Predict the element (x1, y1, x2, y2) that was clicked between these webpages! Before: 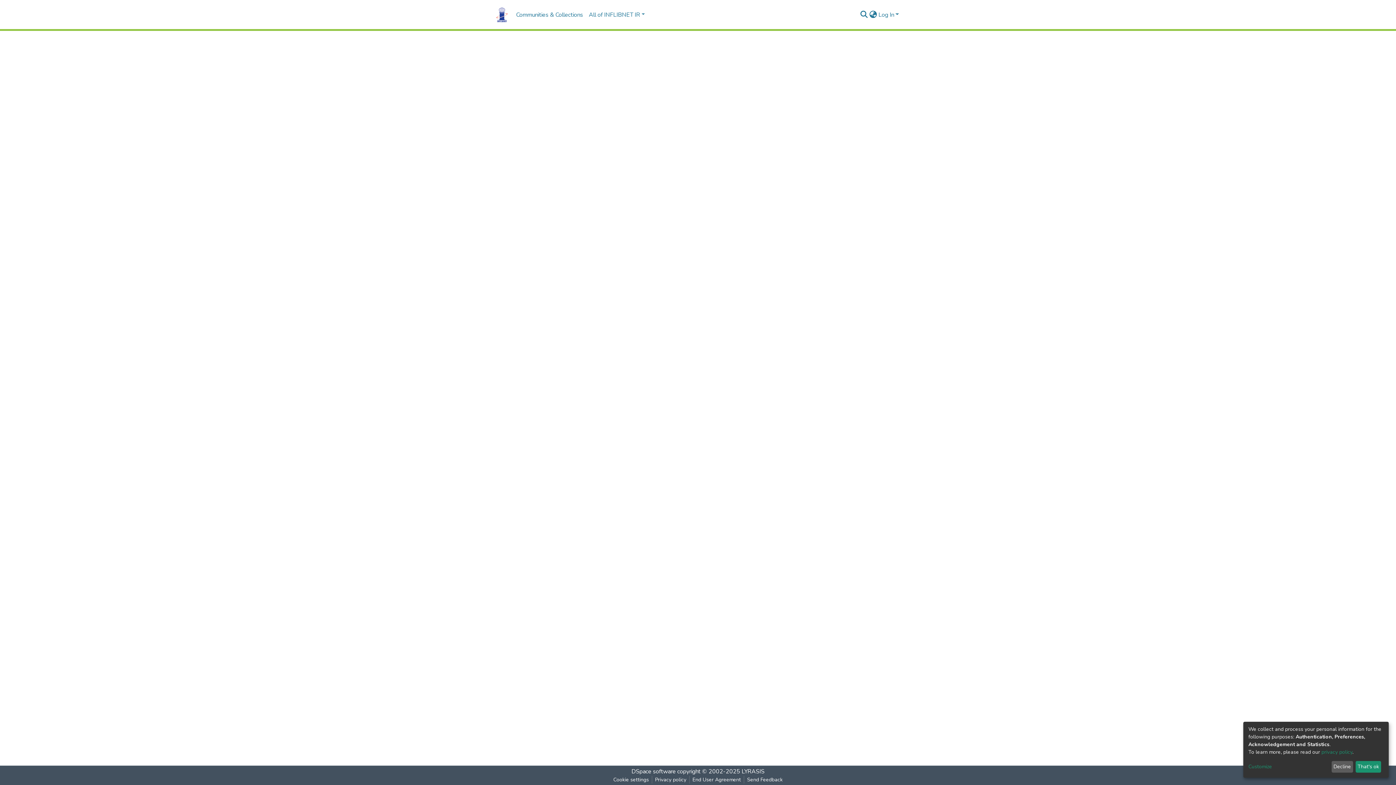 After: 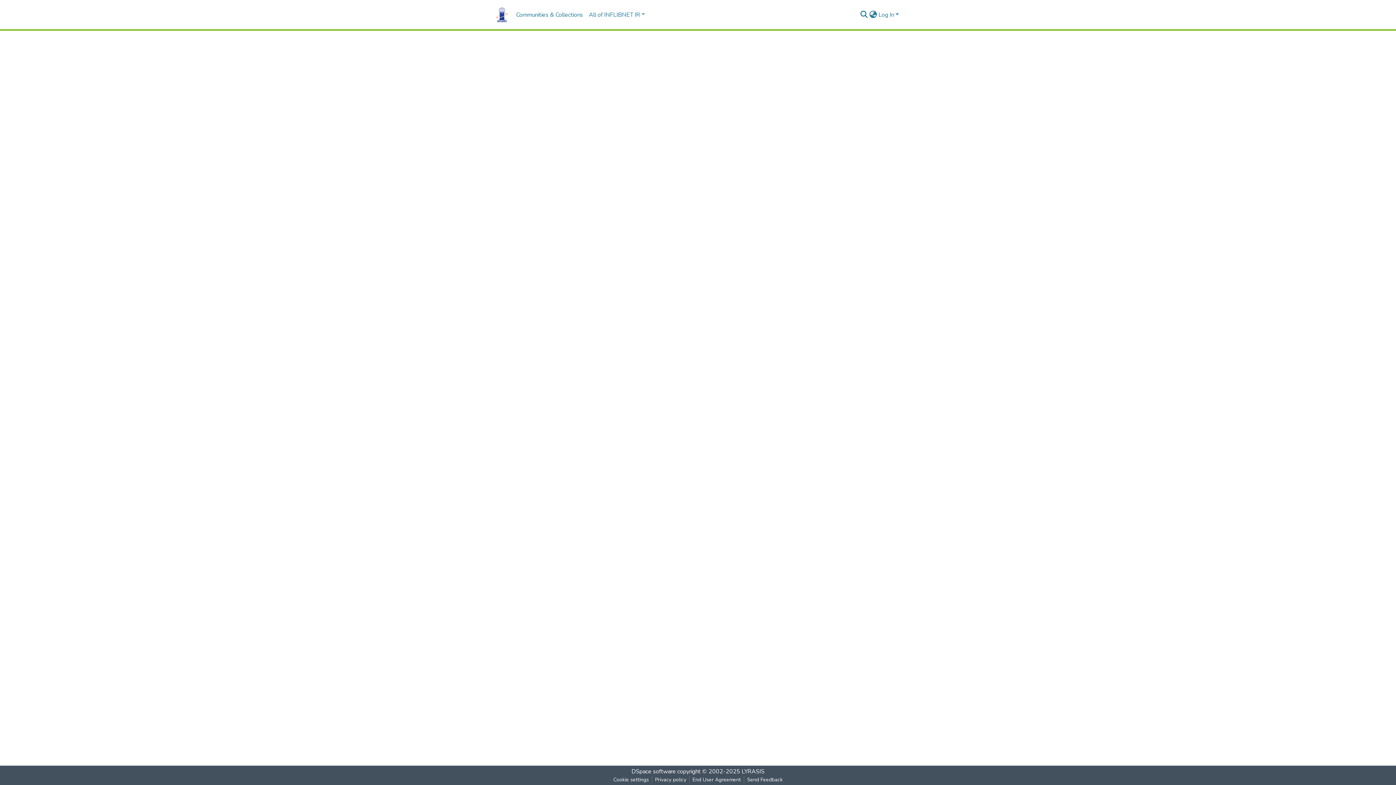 Action: label: Decline bbox: (1331, 761, 1353, 773)